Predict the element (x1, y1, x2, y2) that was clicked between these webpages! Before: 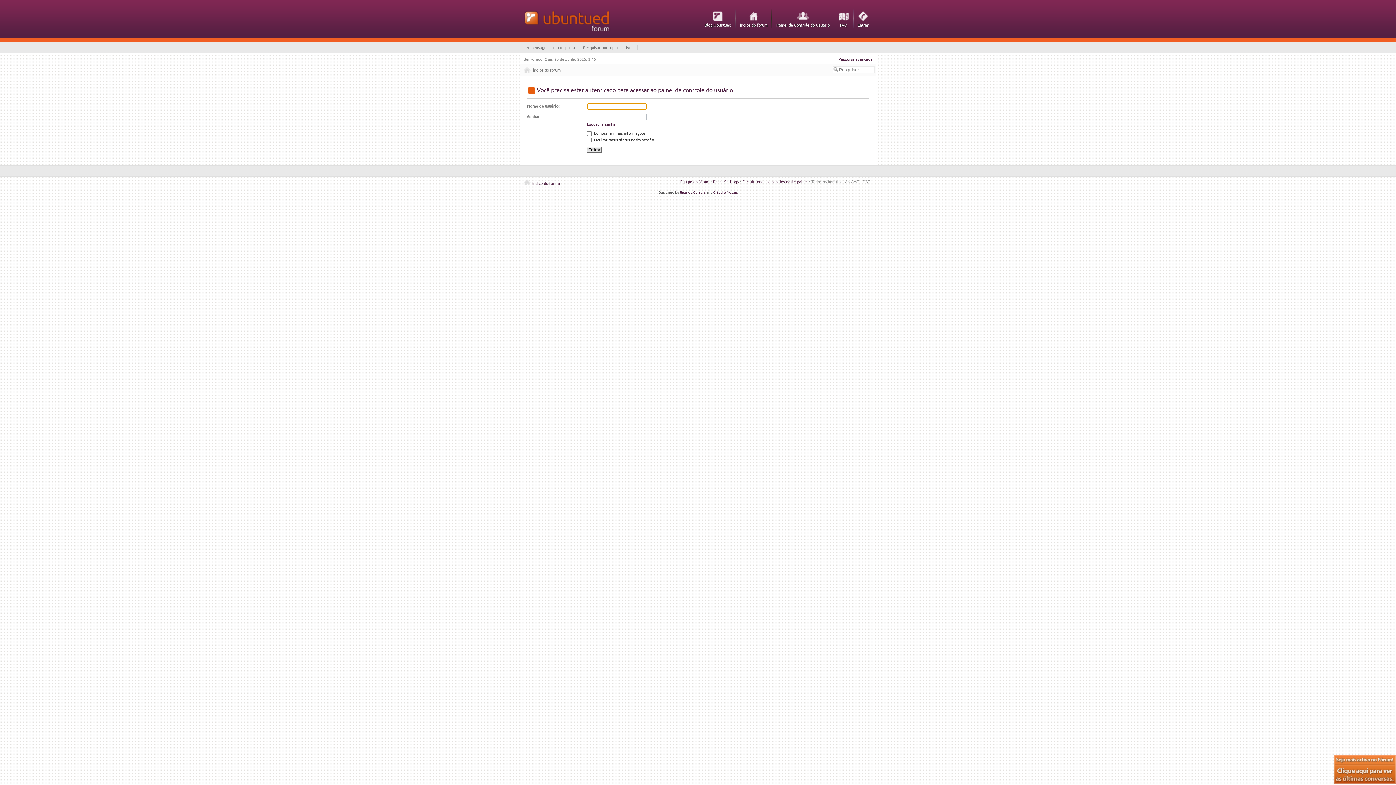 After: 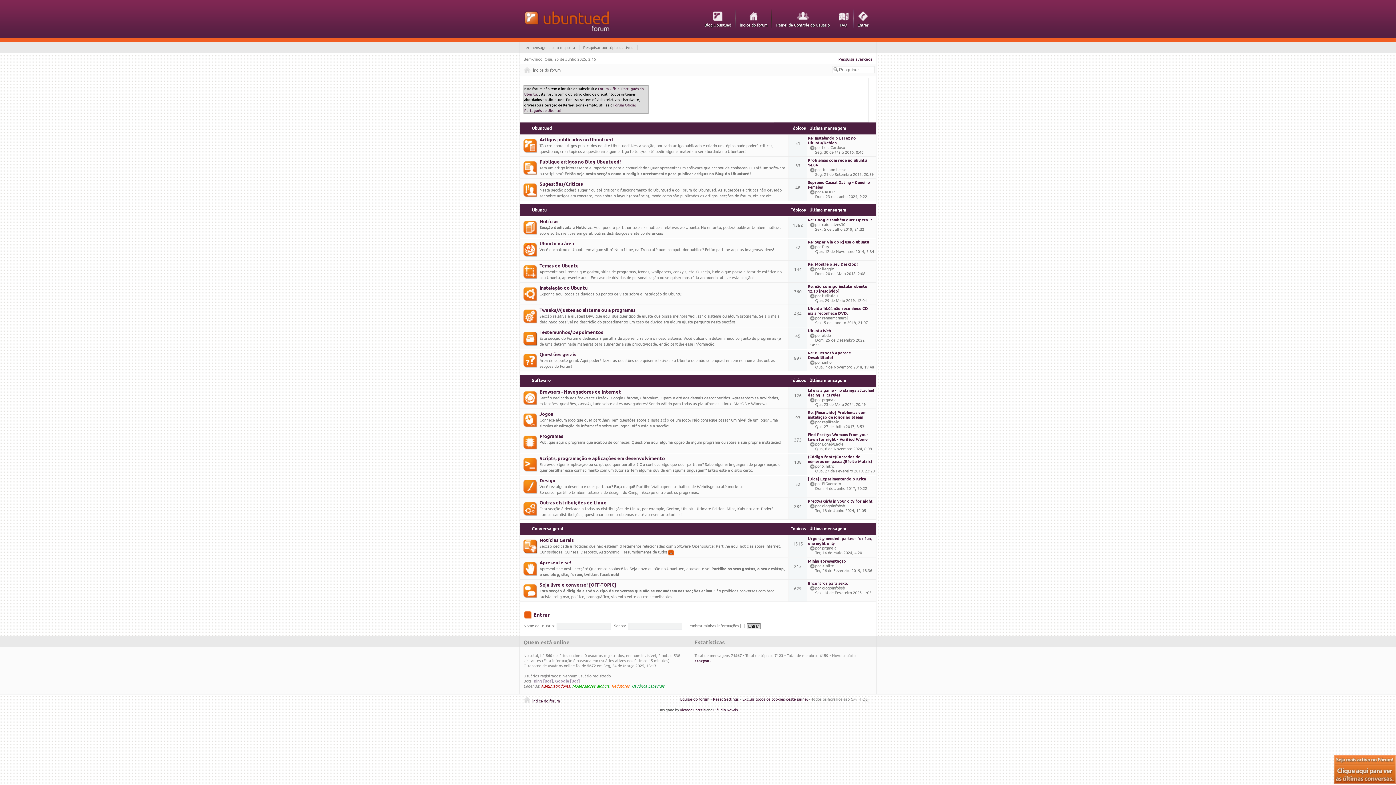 Action: bbox: (523, 9, 614, 32)